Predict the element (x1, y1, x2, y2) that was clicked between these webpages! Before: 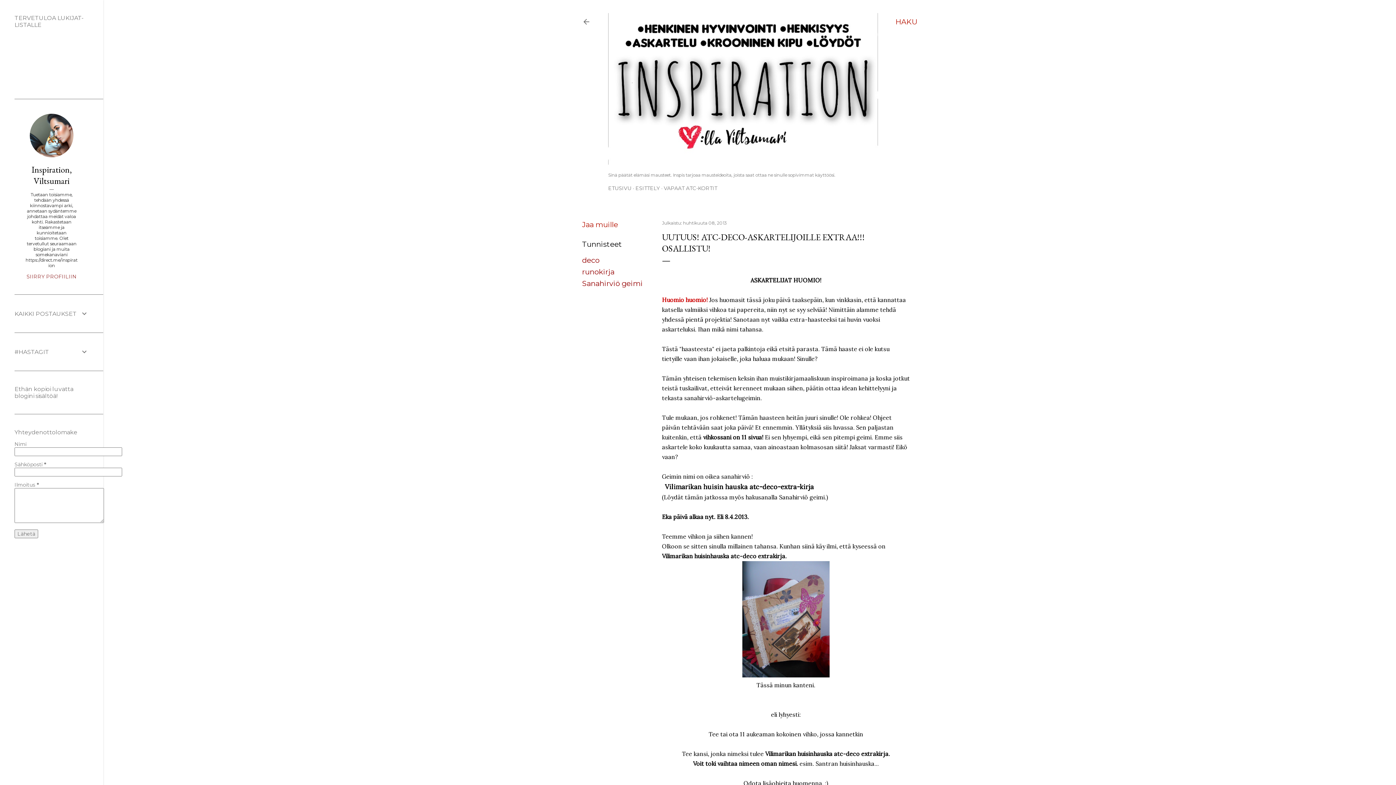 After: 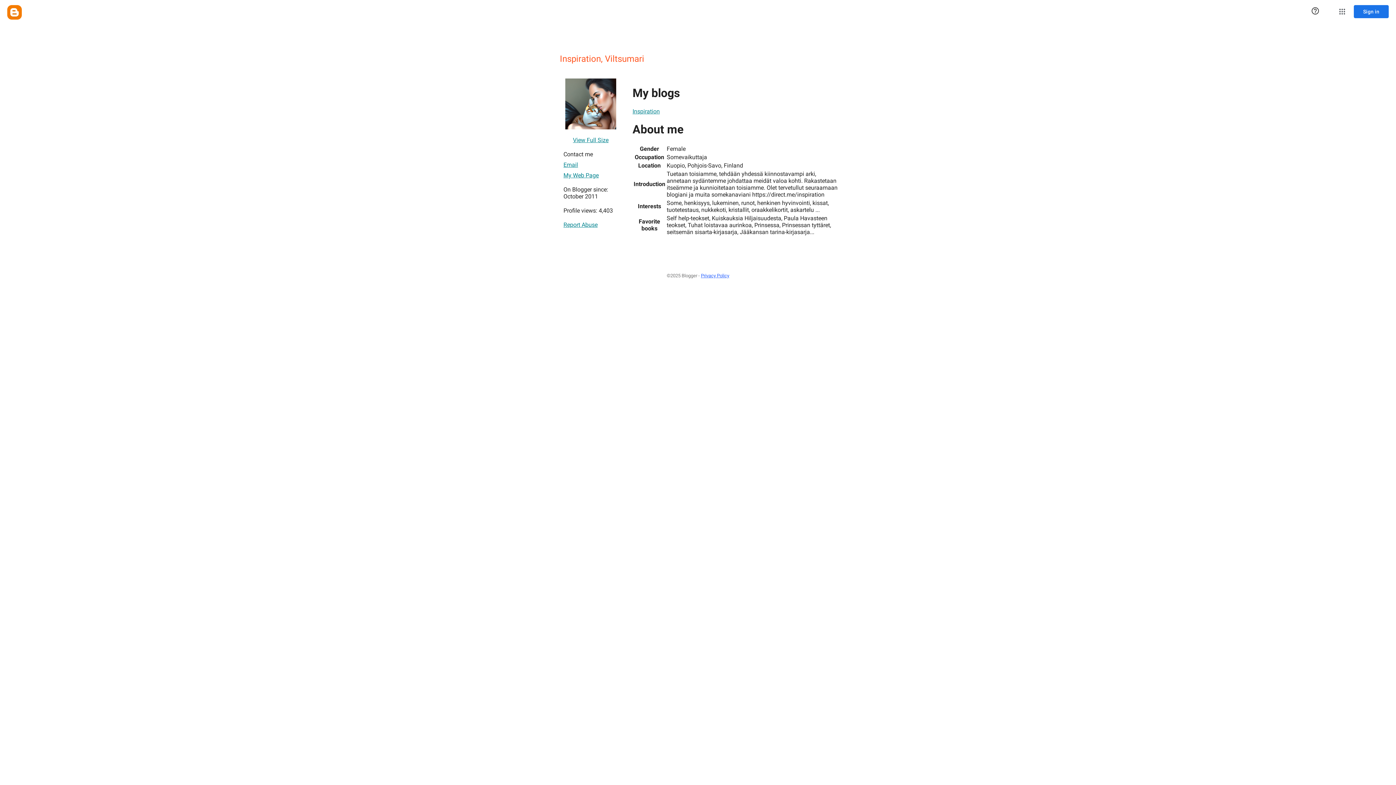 Action: bbox: (14, 273, 88, 280) label: SIIRRY PROFIILIIN